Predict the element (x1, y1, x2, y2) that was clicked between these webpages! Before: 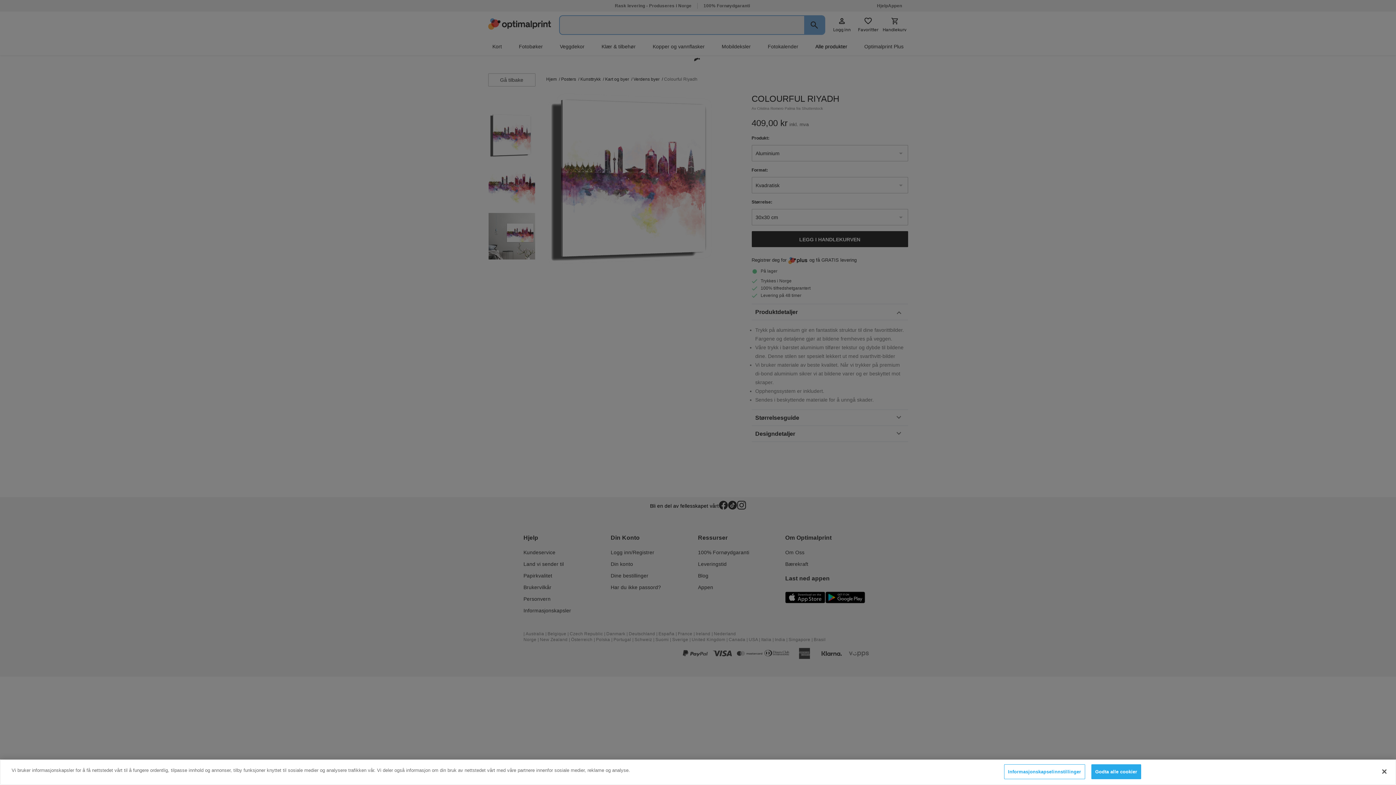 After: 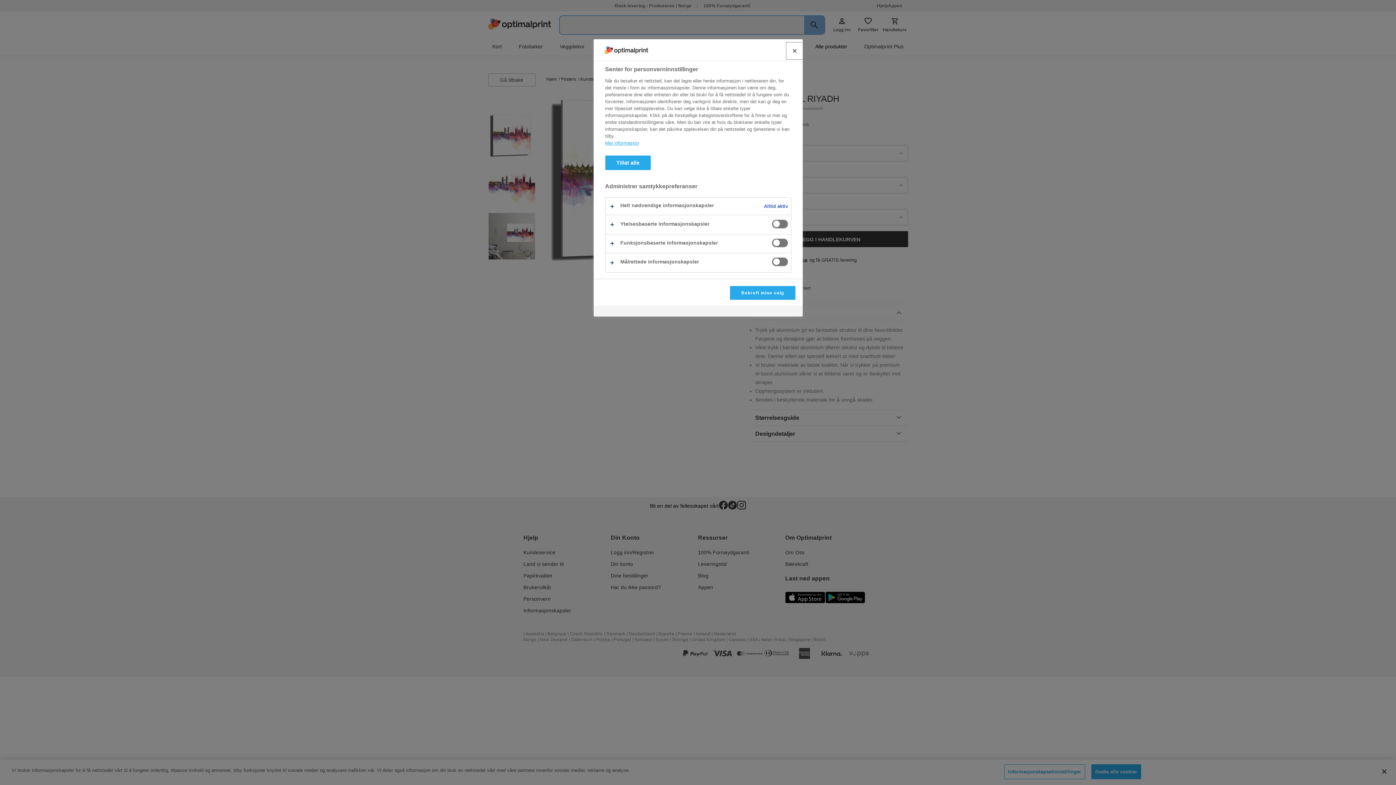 Action: label: Informasjonskapselinnstillinger bbox: (1004, 764, 1085, 779)